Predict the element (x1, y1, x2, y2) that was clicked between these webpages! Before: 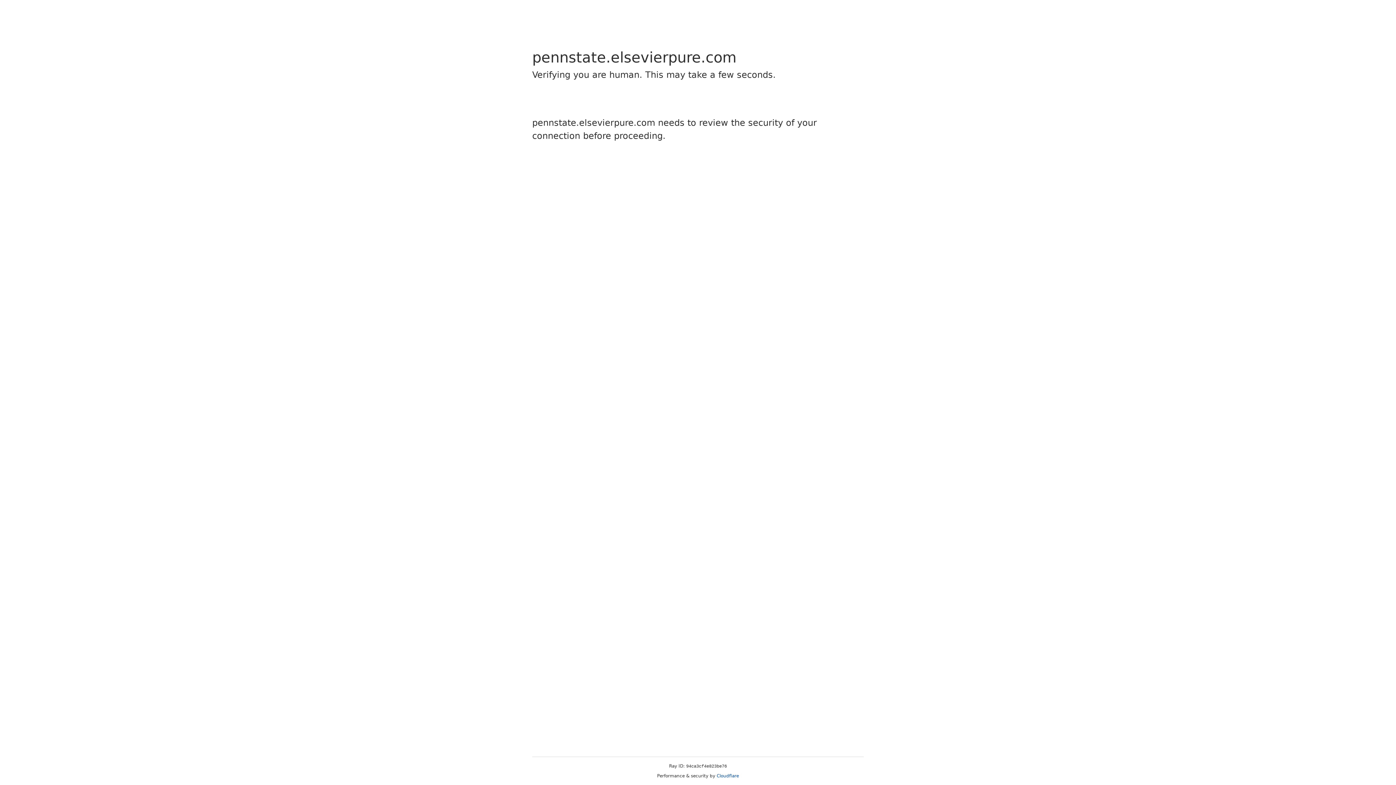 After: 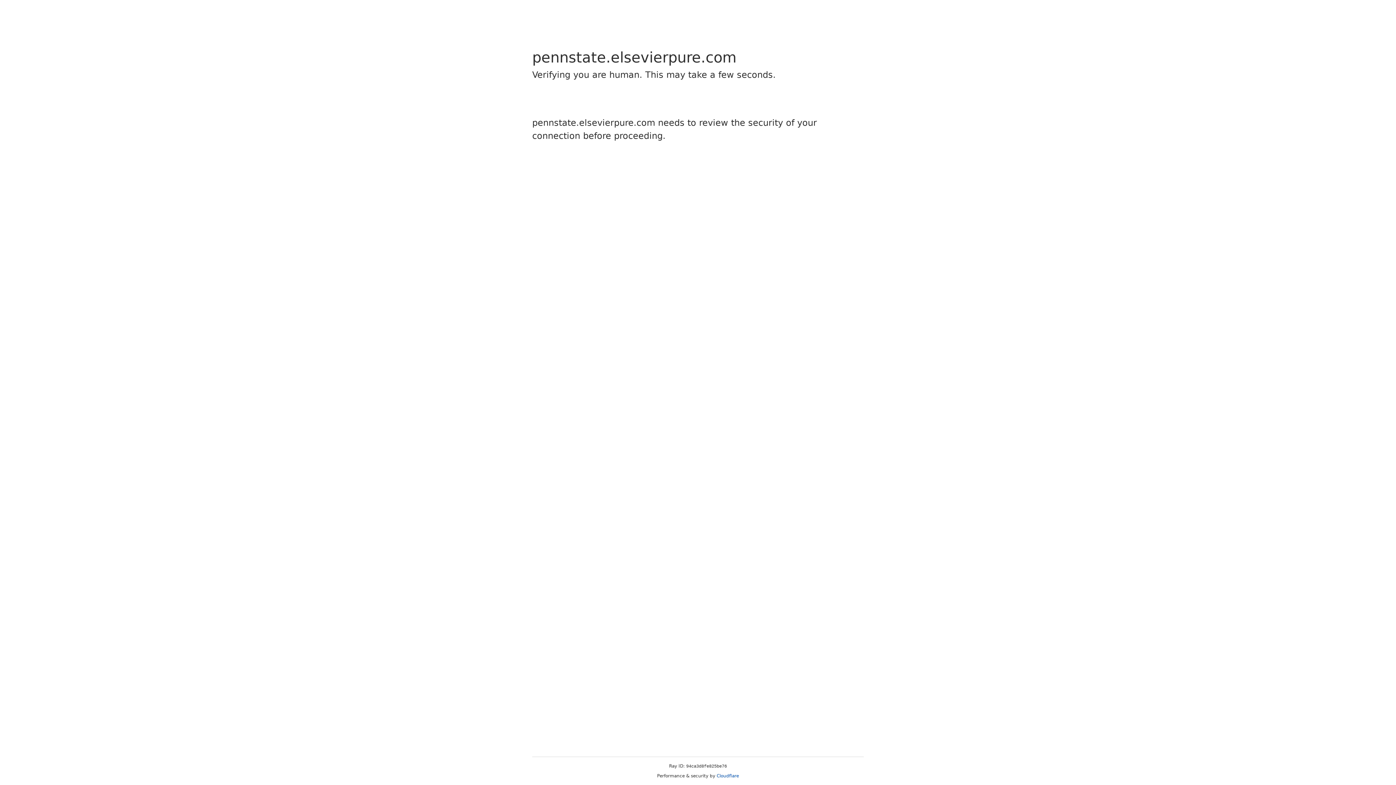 Action: label: Cloudflare bbox: (716, 773, 739, 778)